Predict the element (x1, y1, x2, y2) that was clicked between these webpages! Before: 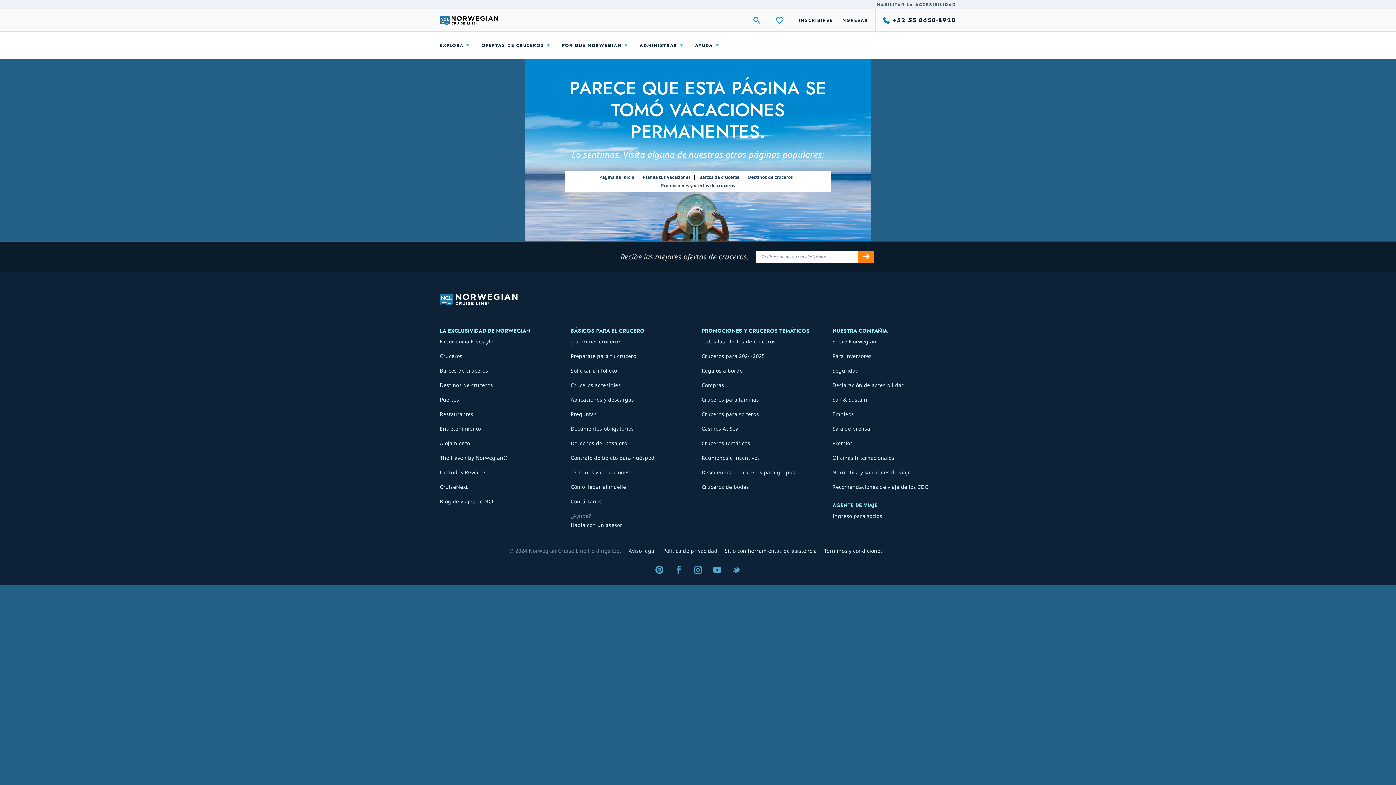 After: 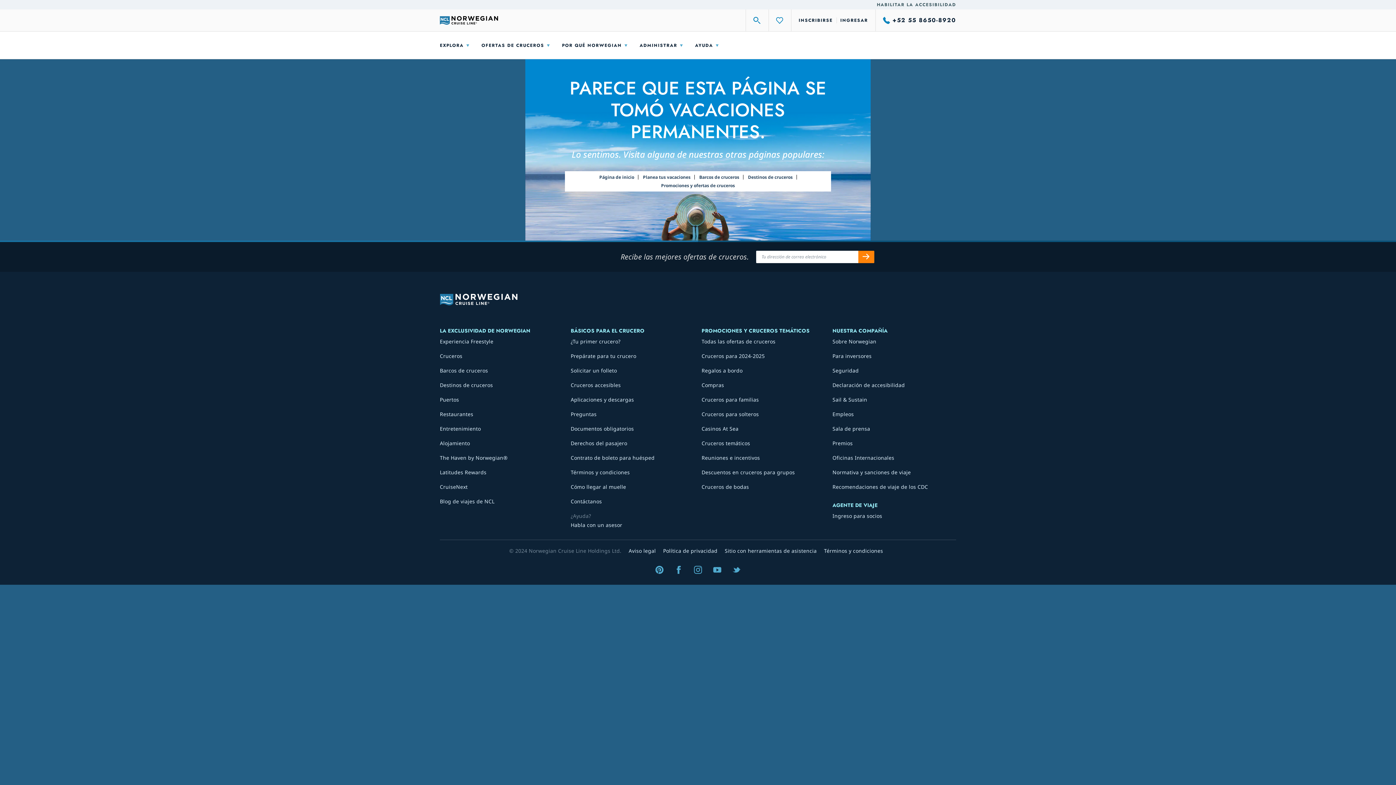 Action: label: Página de inicio bbox: (599, 174, 634, 180)